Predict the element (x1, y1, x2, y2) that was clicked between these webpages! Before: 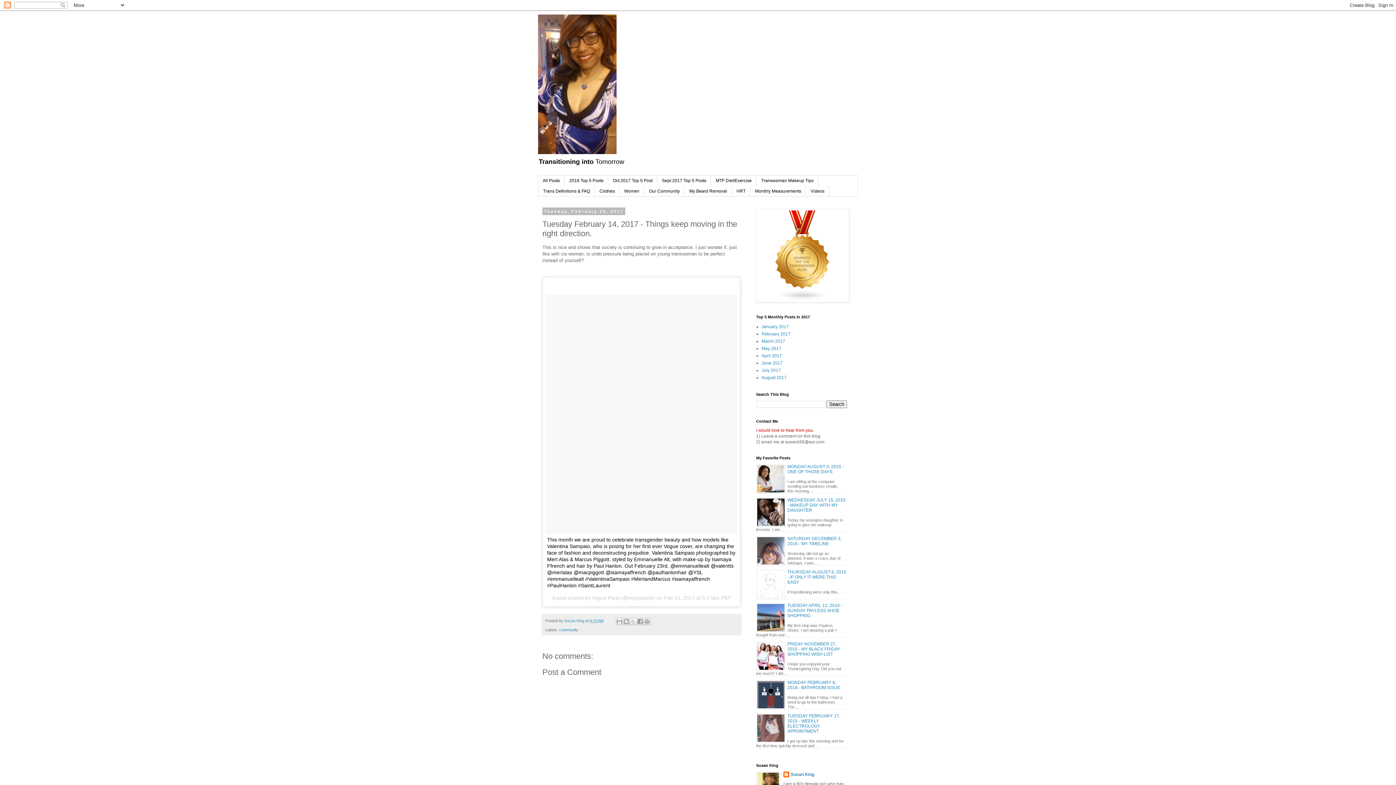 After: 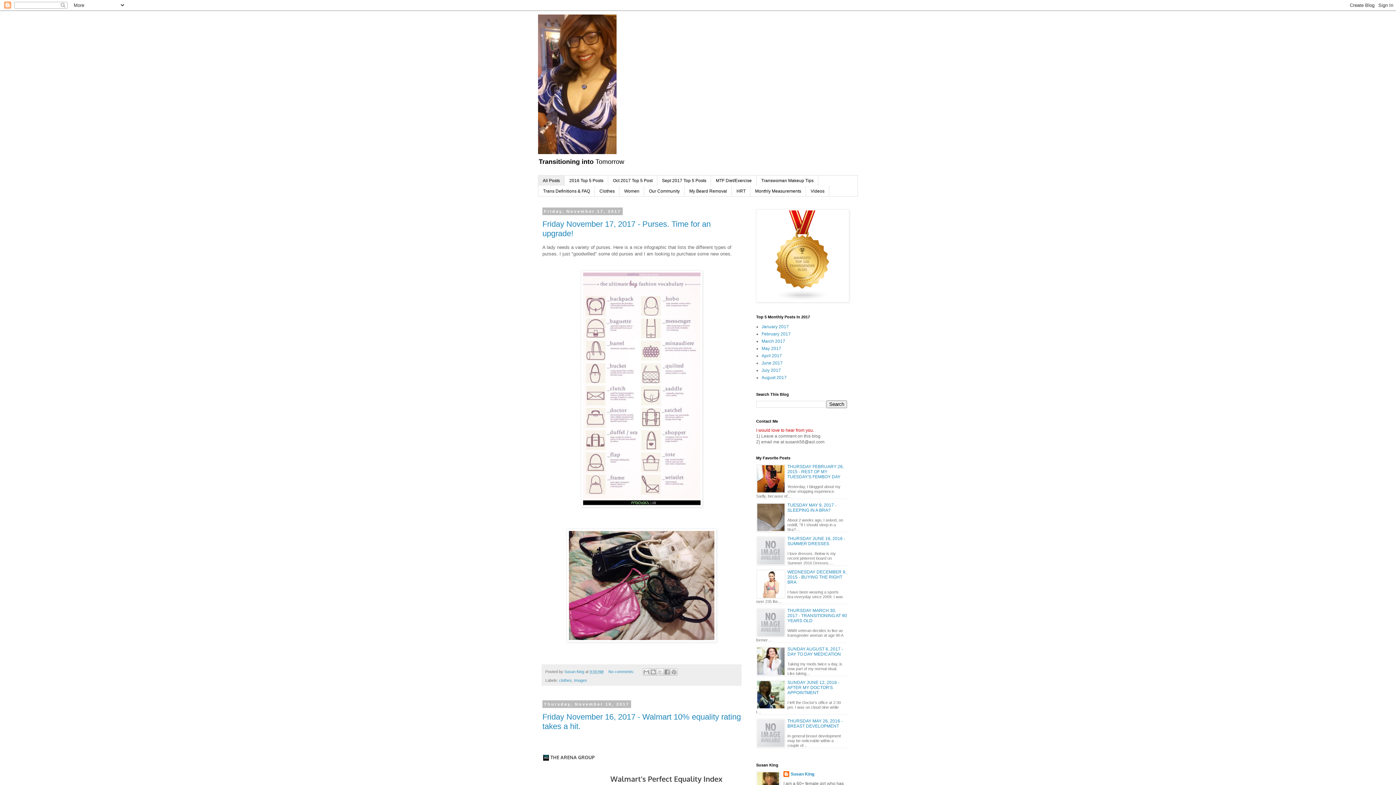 Action: bbox: (538, 175, 564, 185) label: All Posts